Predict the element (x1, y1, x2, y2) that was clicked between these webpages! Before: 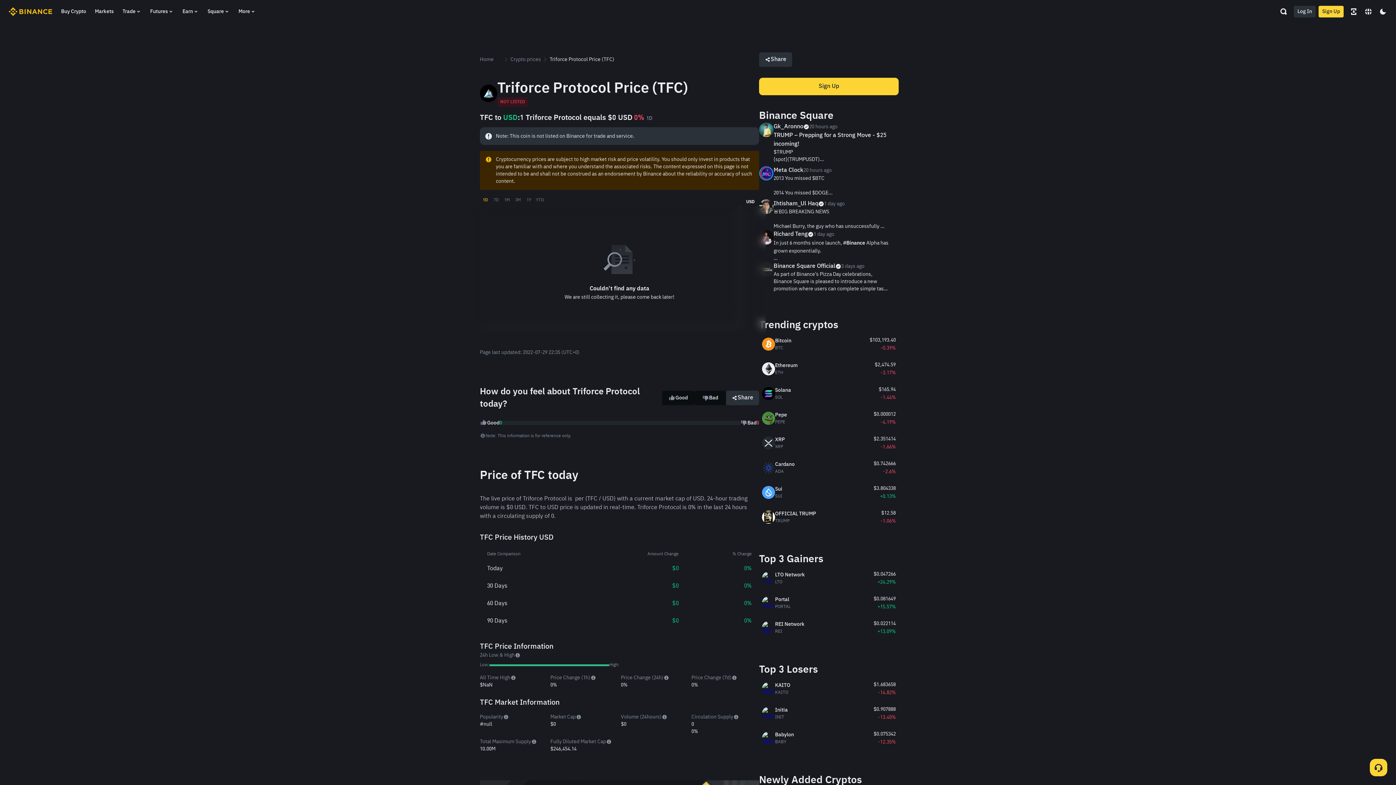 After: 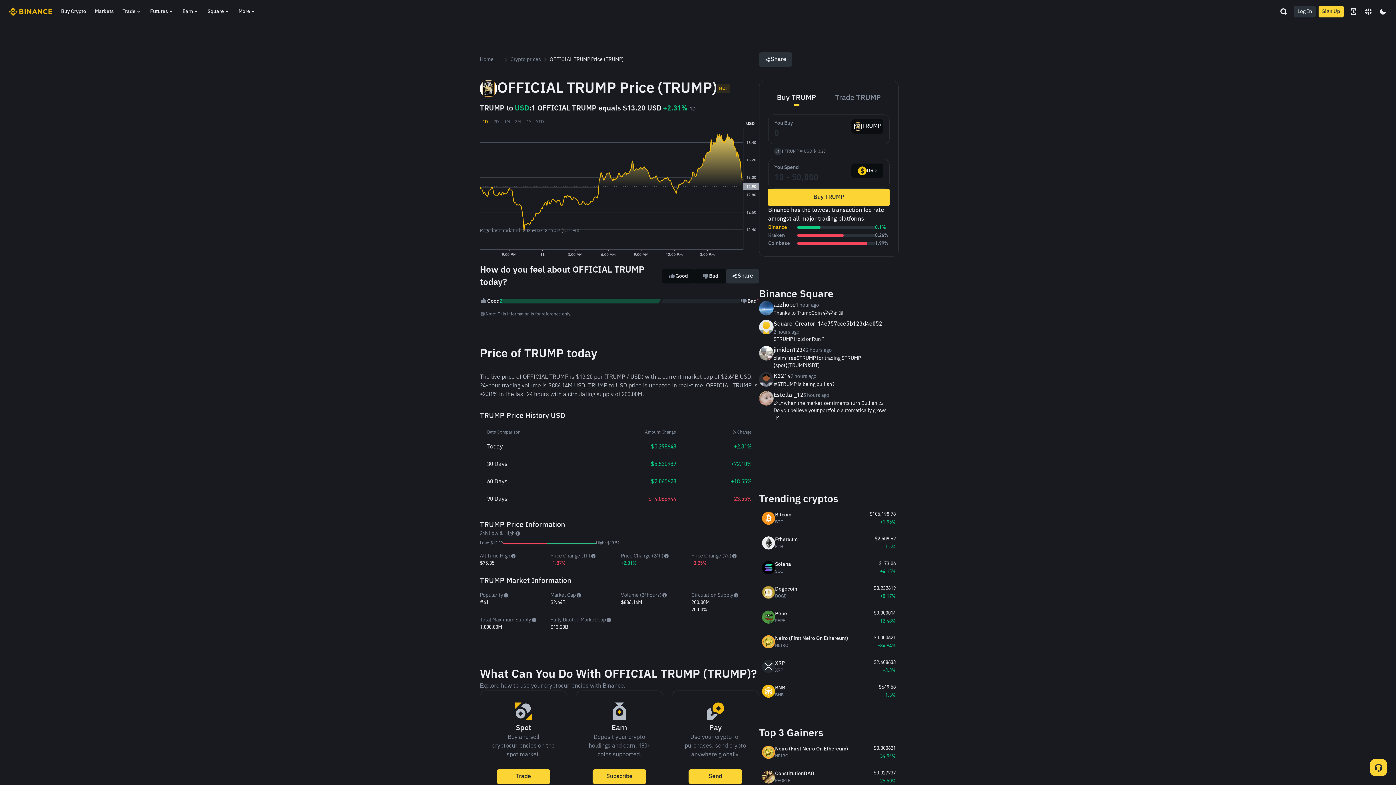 Action: bbox: (762, 510, 880, 524) label: OFFICIAL TRUMP
TRUMP